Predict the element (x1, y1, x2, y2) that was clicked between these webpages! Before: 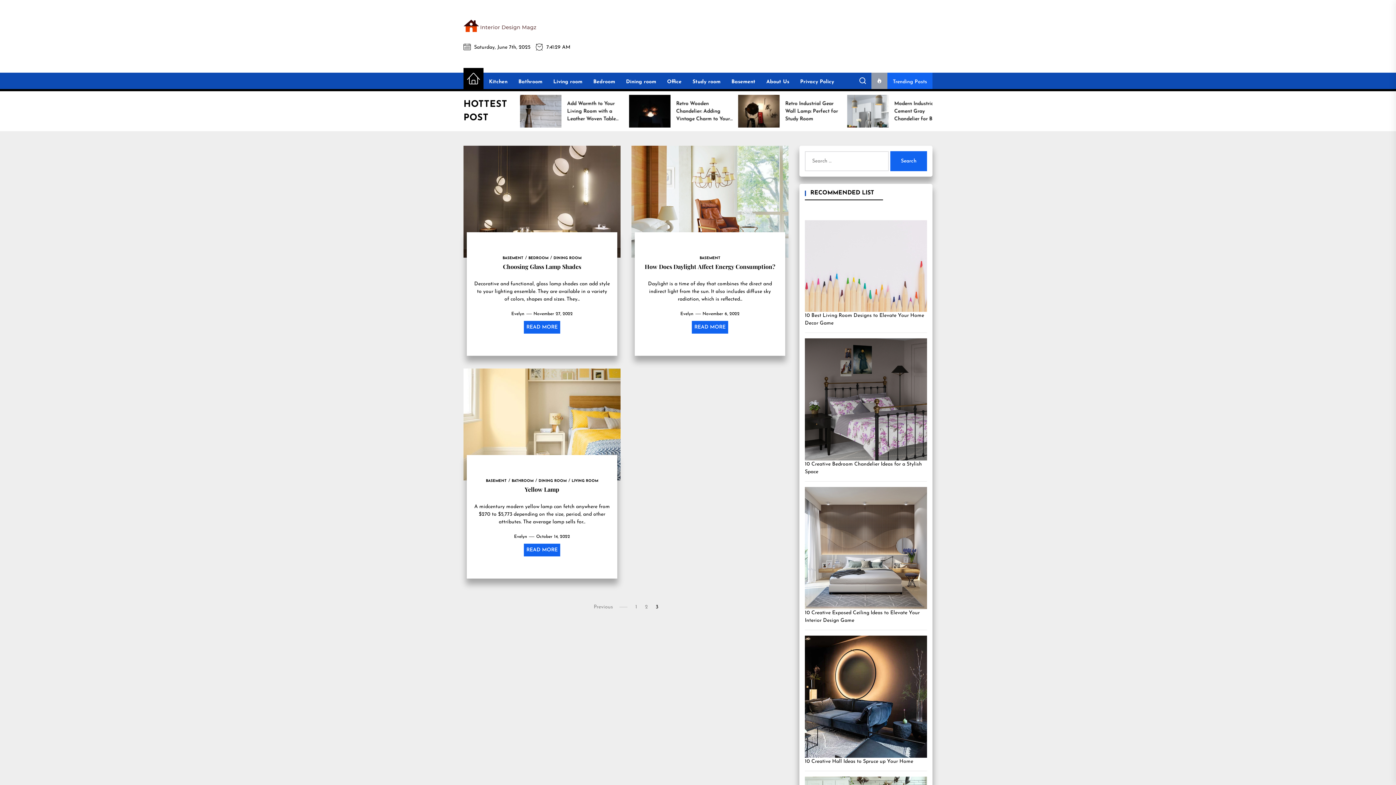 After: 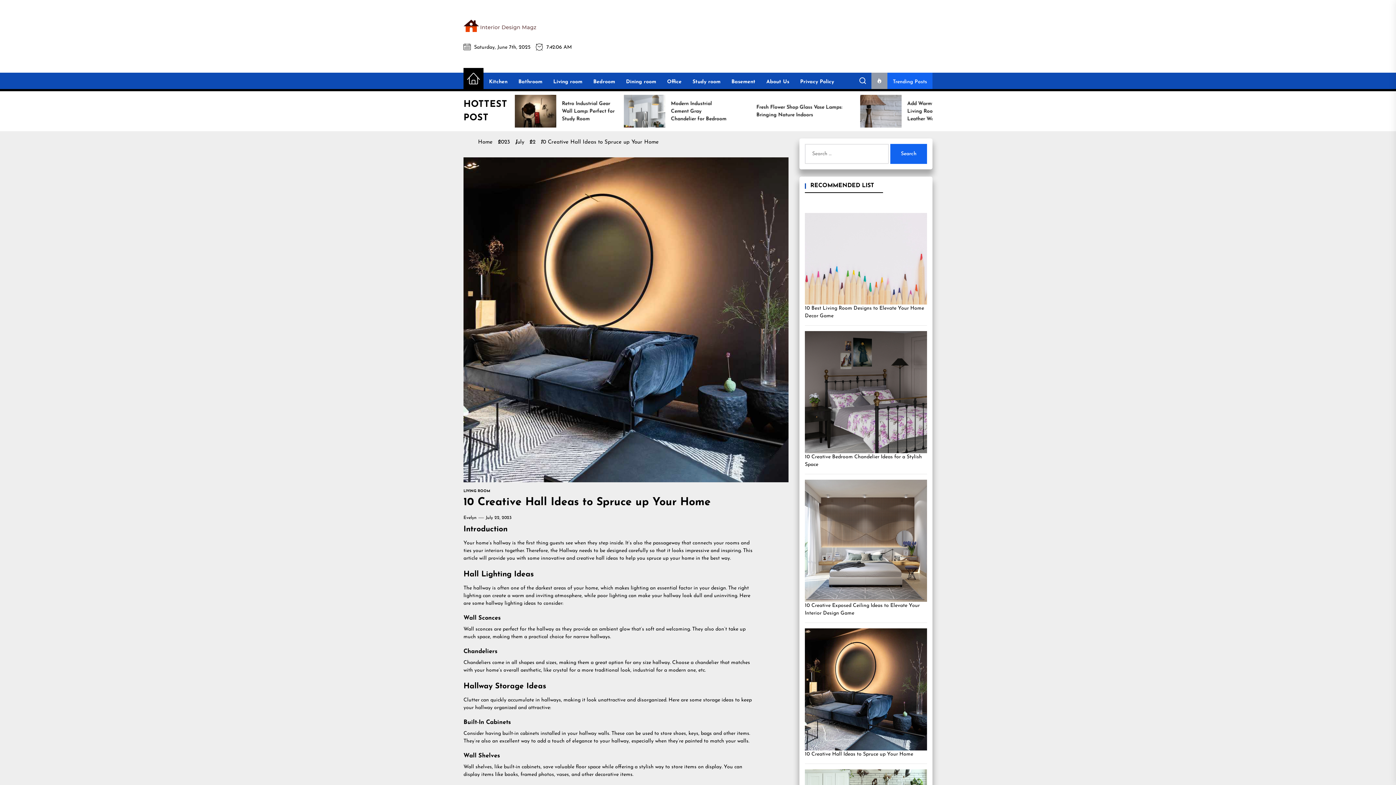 Action: bbox: (805, 758, 913, 765) label: 10 Creative Hall Ideas to Spruce up Your Home